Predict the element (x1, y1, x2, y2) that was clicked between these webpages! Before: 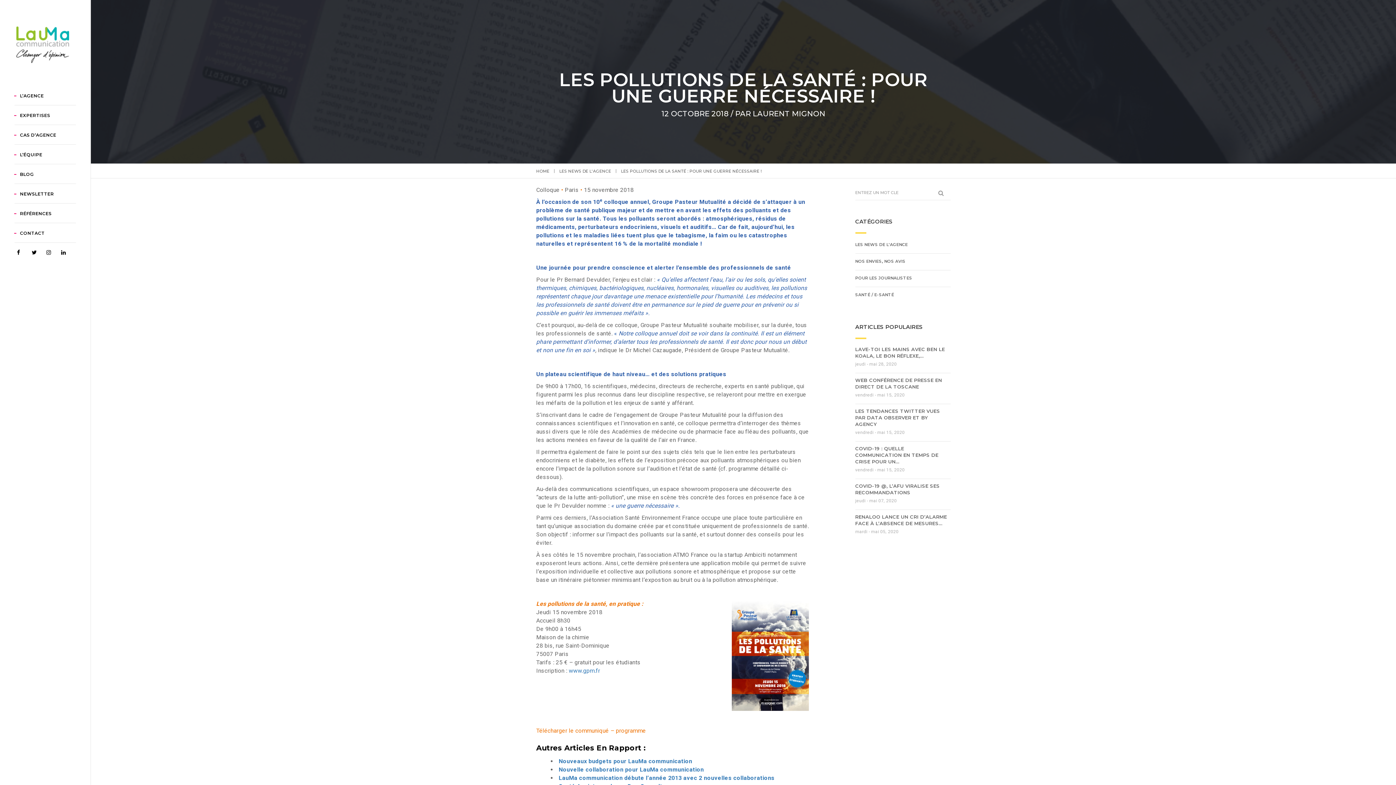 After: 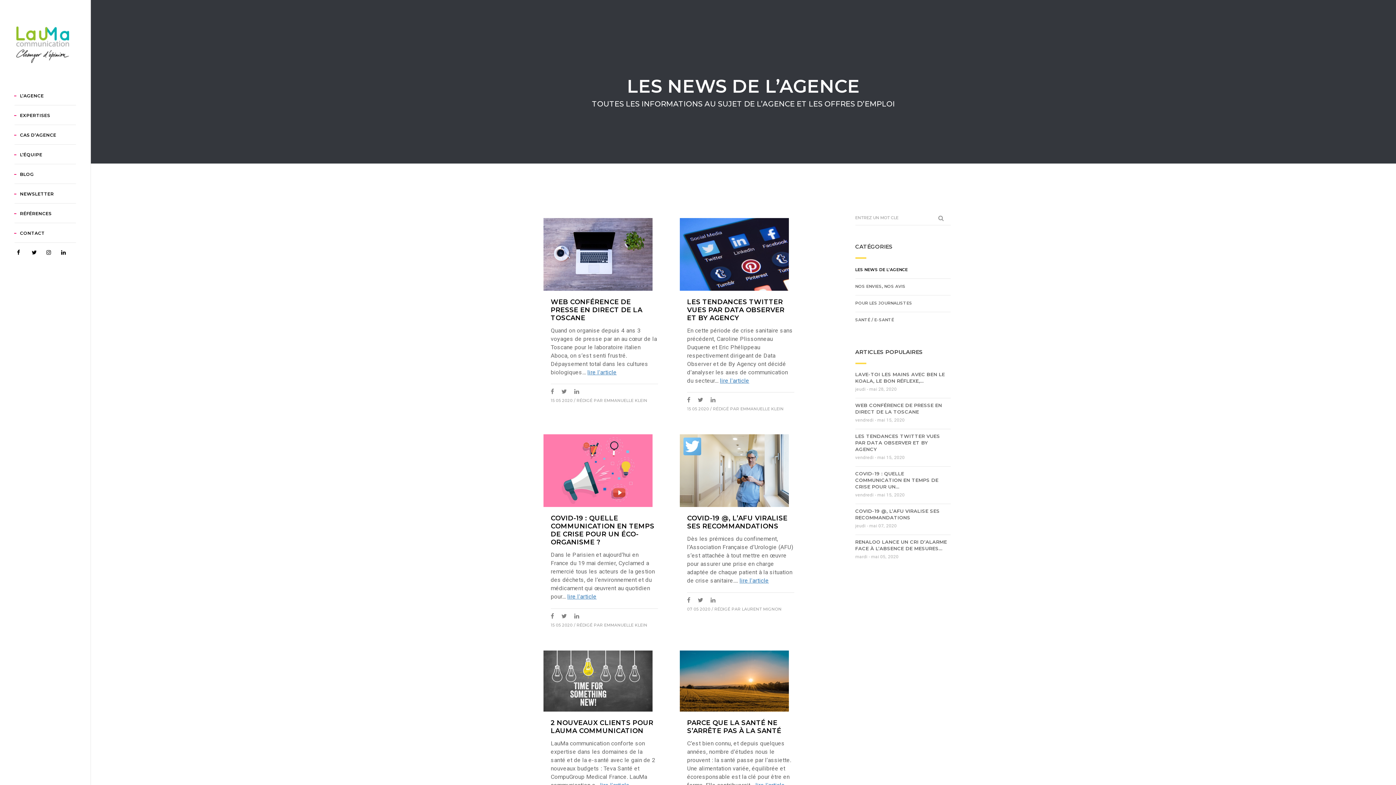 Action: bbox: (855, 241, 907, 248) label: LES NEWS DE L'AGENCE